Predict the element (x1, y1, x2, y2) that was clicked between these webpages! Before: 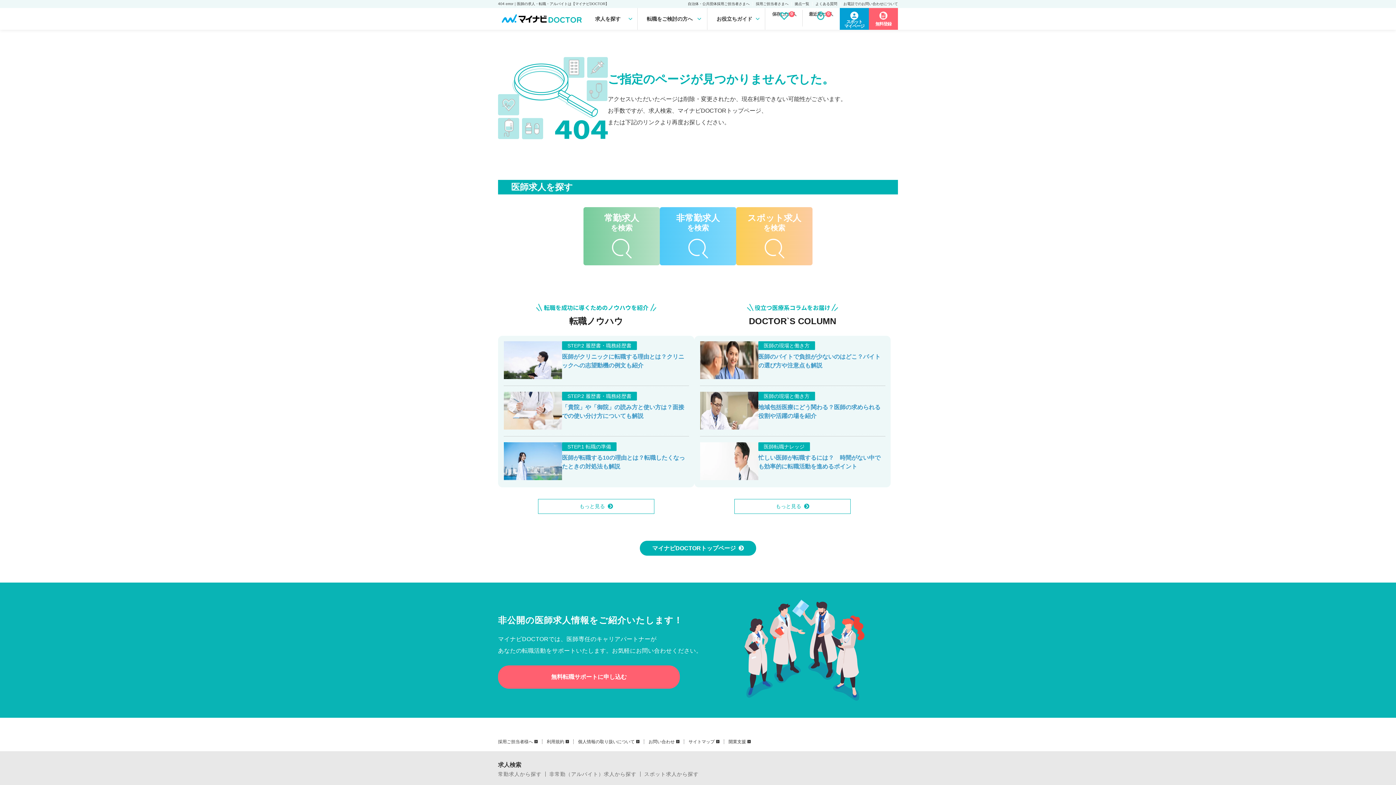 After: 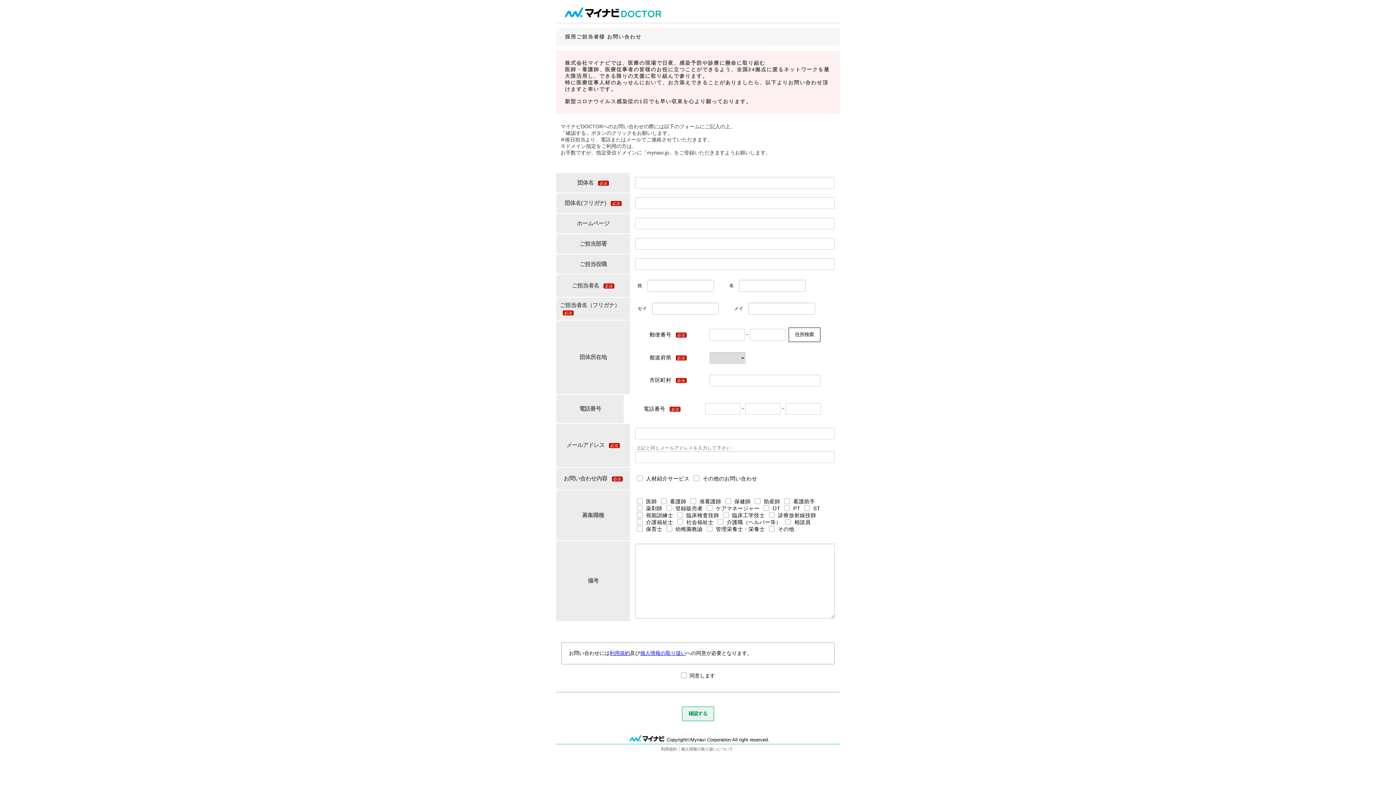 Action: label: 自治体・公共団体採用ご担当者さまへ bbox: (688, 1, 749, 5)